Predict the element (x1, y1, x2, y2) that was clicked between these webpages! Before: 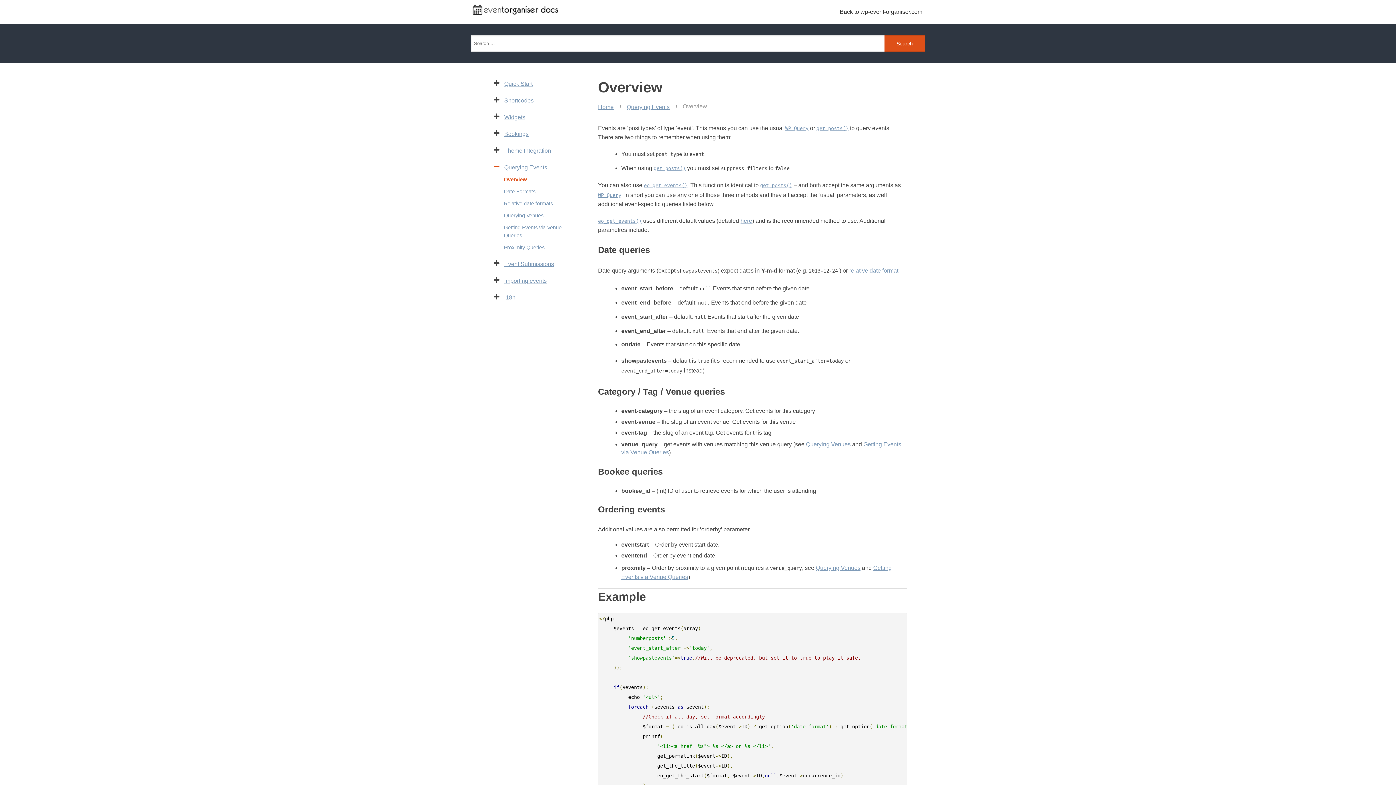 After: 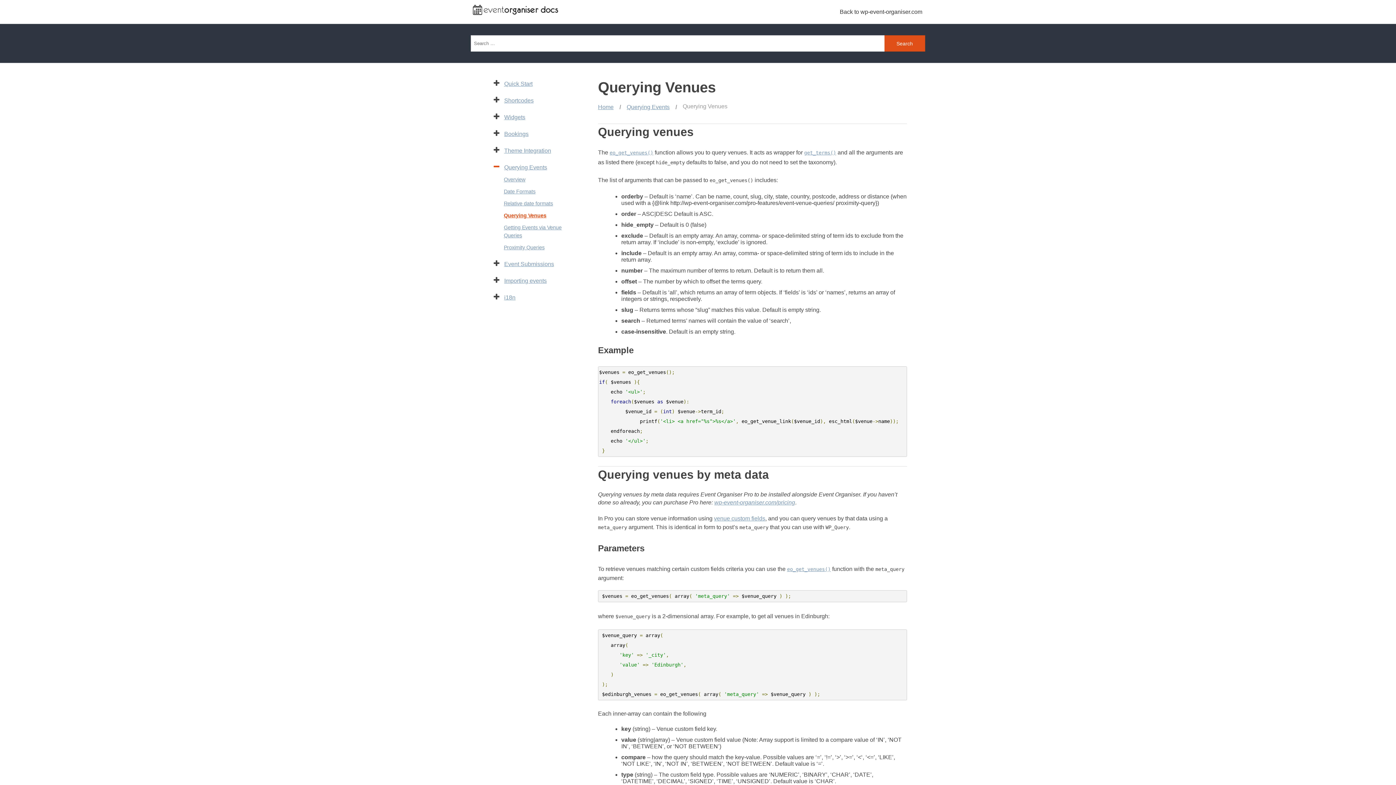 Action: label: Querying Venues bbox: (504, 212, 543, 218)